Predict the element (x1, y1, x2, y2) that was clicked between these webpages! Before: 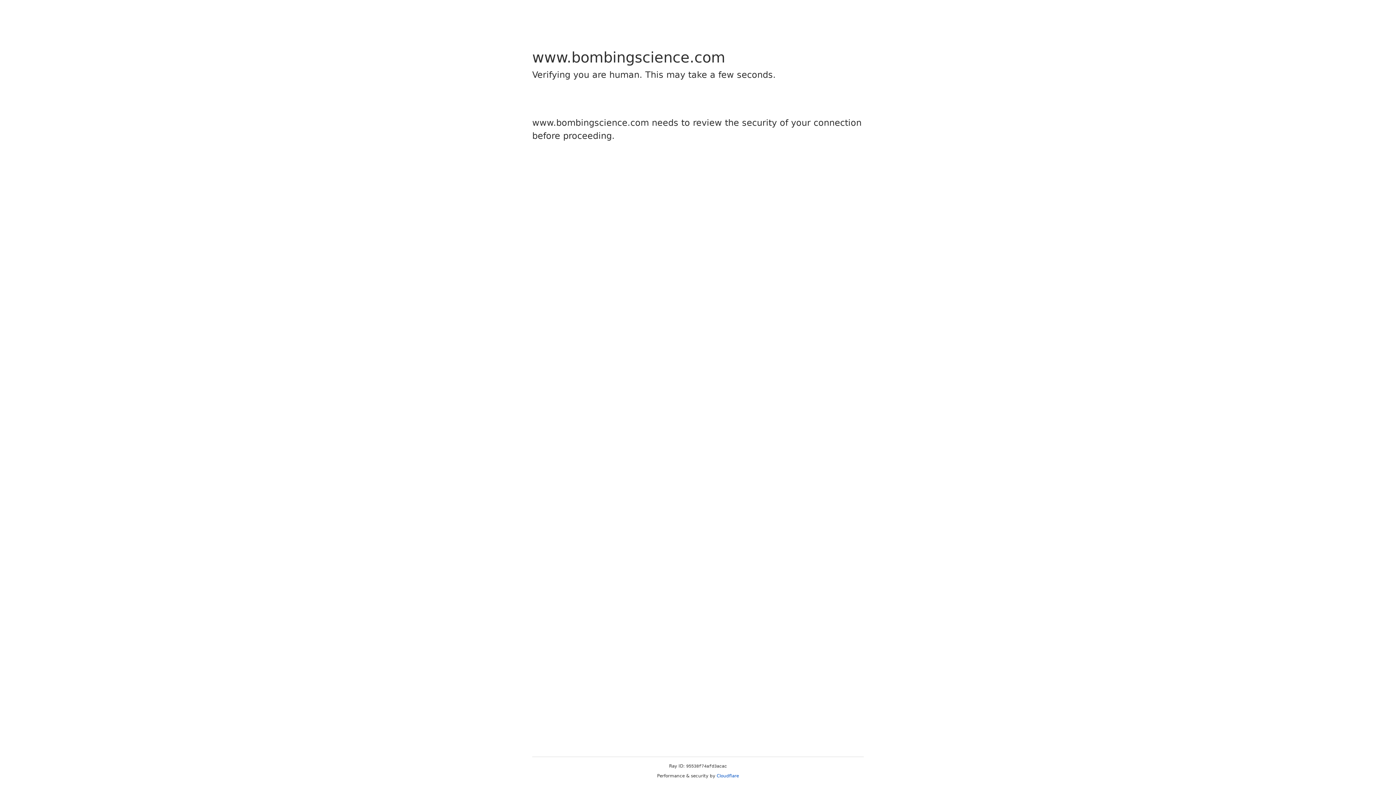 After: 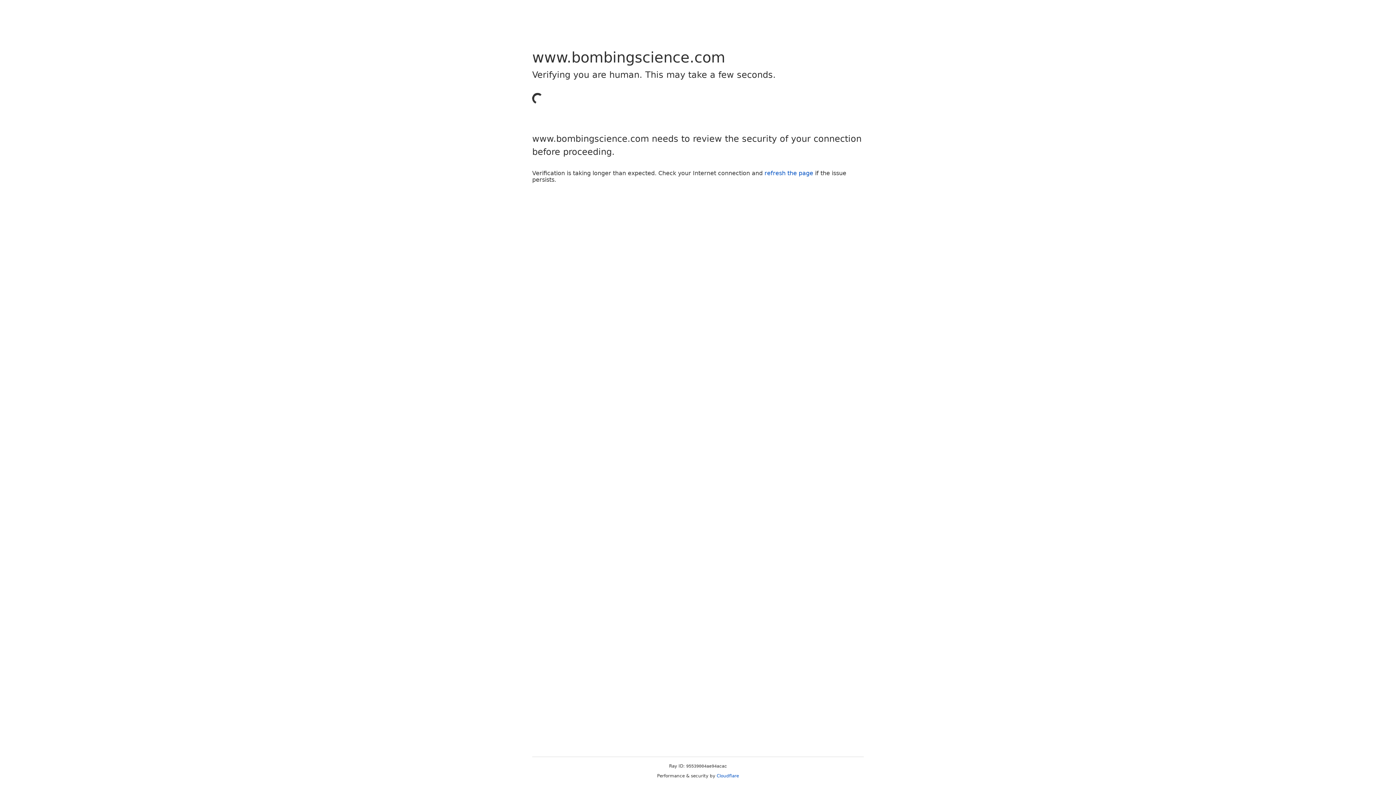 Action: bbox: (716, 773, 739, 778) label: Cloudflare